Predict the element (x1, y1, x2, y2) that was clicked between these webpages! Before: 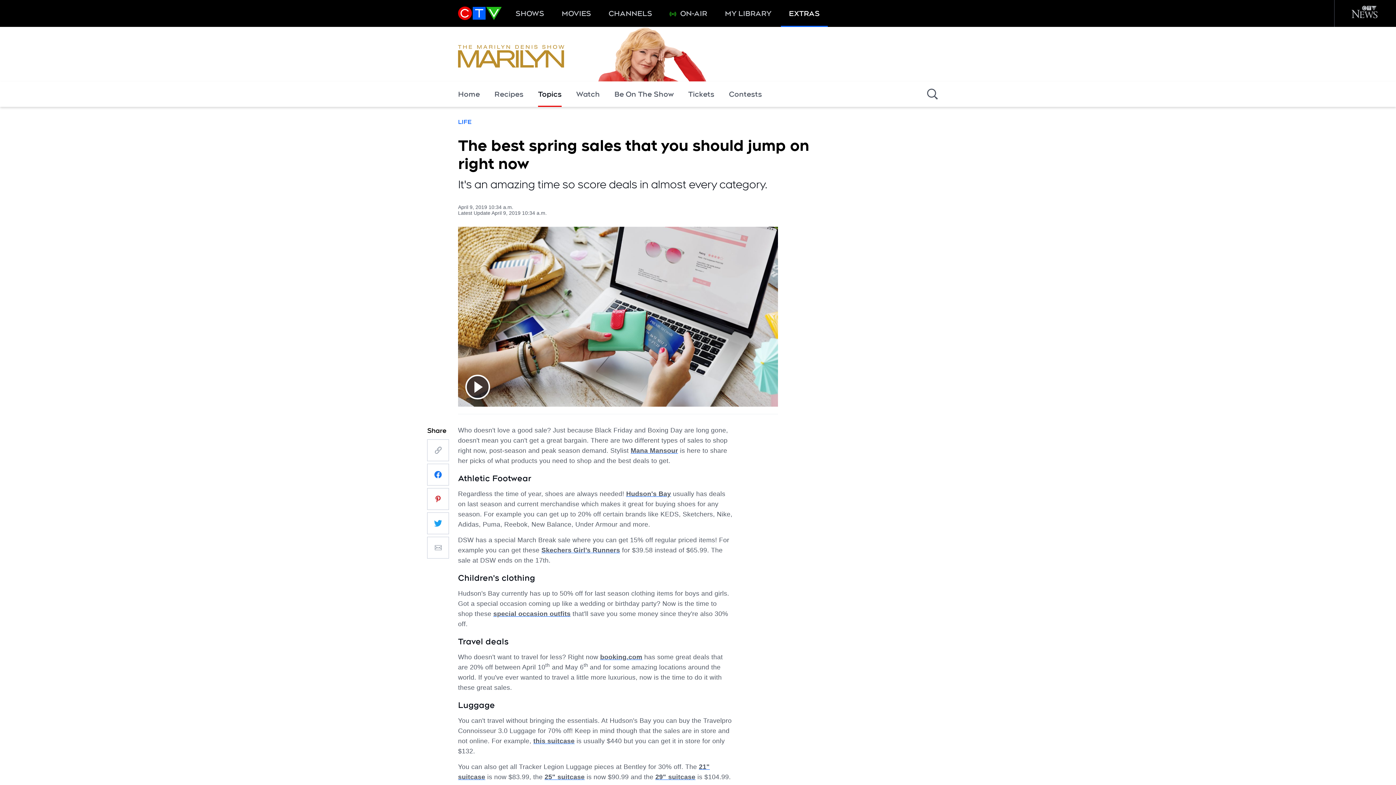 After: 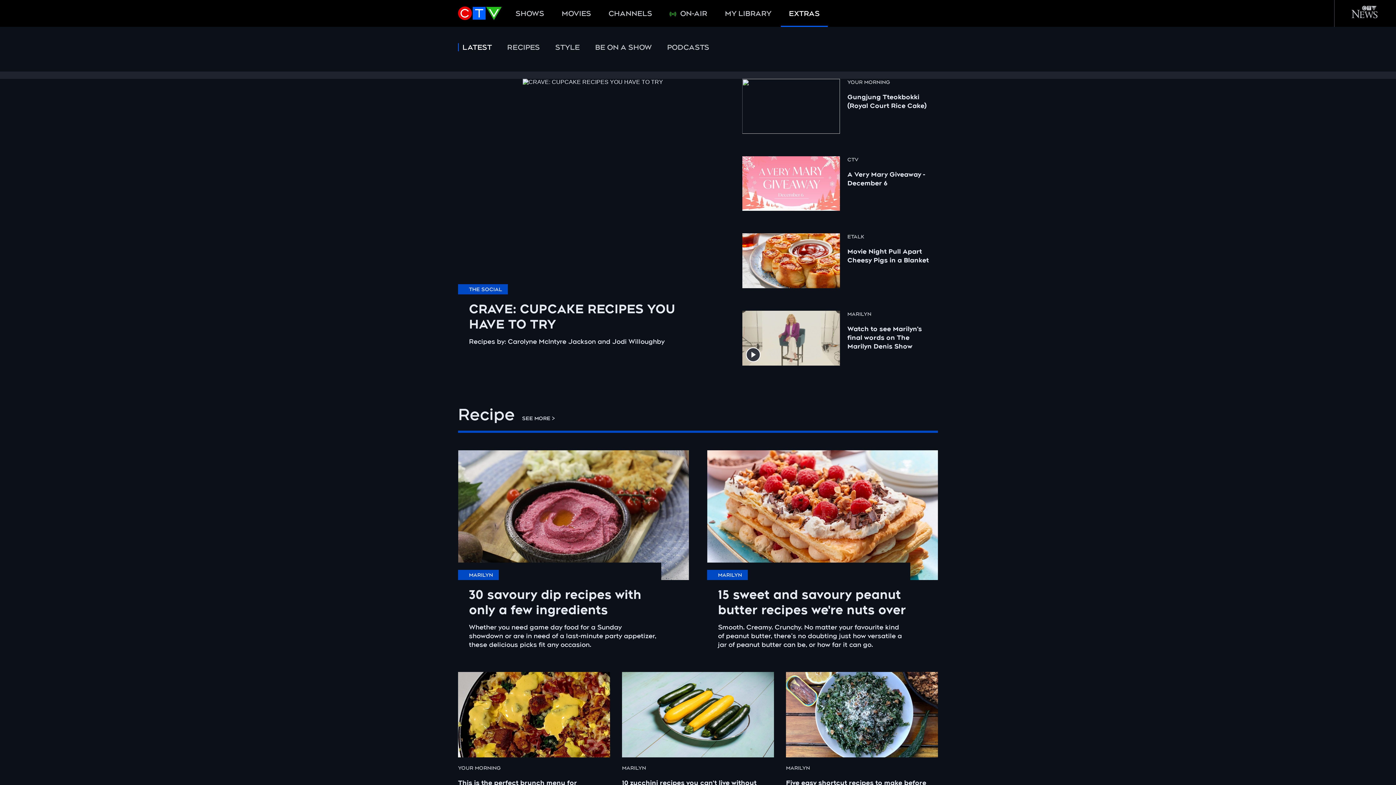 Action: bbox: (781, 0, 827, 26) label: EXTRAS